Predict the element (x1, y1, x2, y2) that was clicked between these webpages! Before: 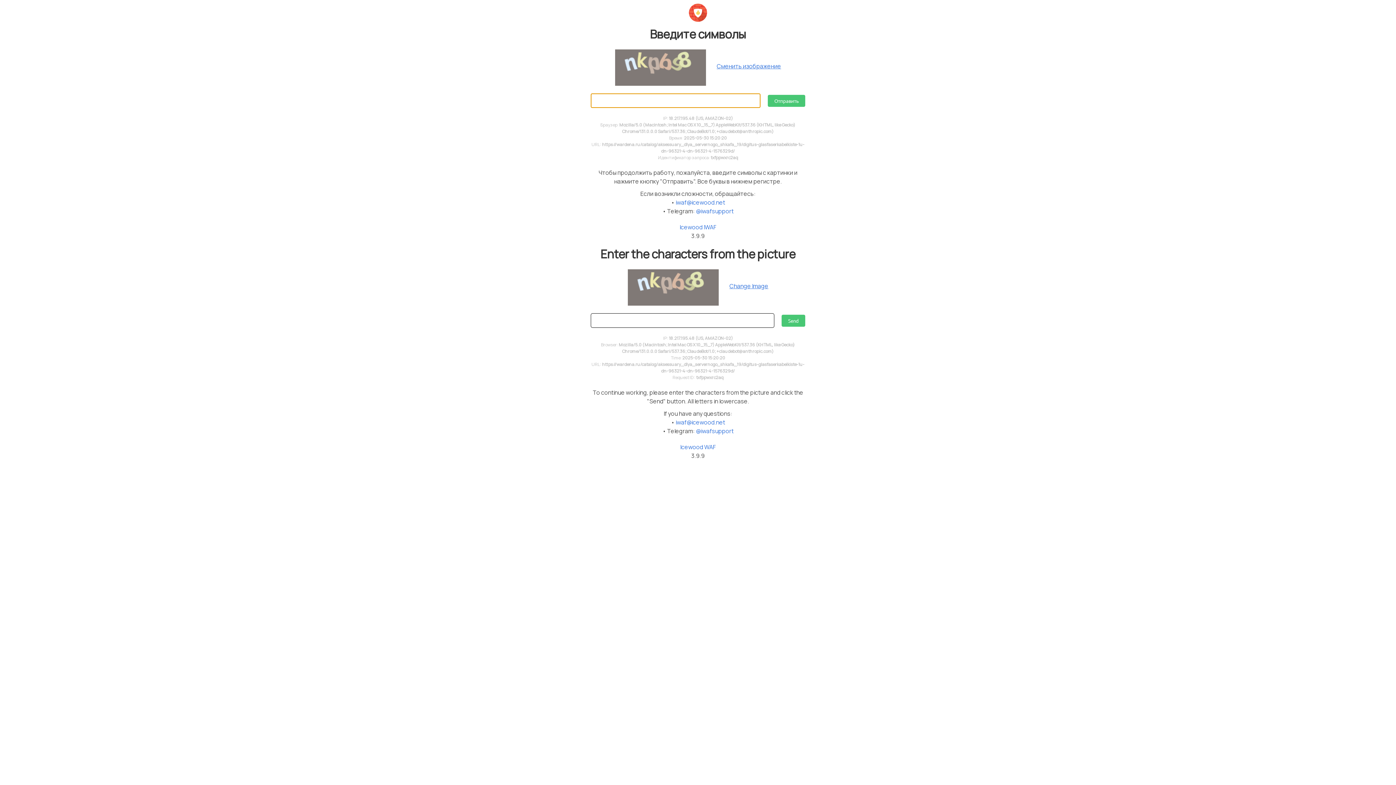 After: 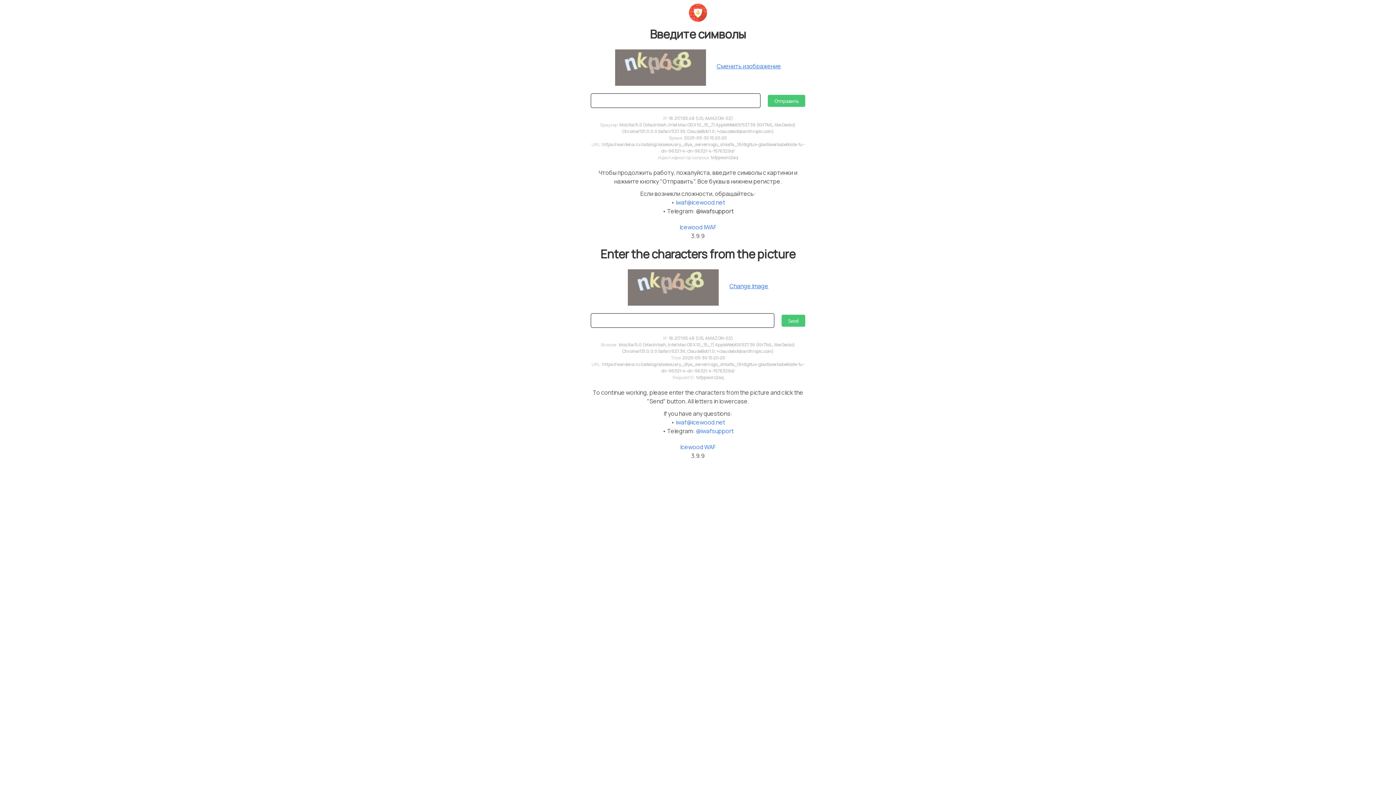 Action: bbox: (696, 207, 733, 215) label: @iwafsupport